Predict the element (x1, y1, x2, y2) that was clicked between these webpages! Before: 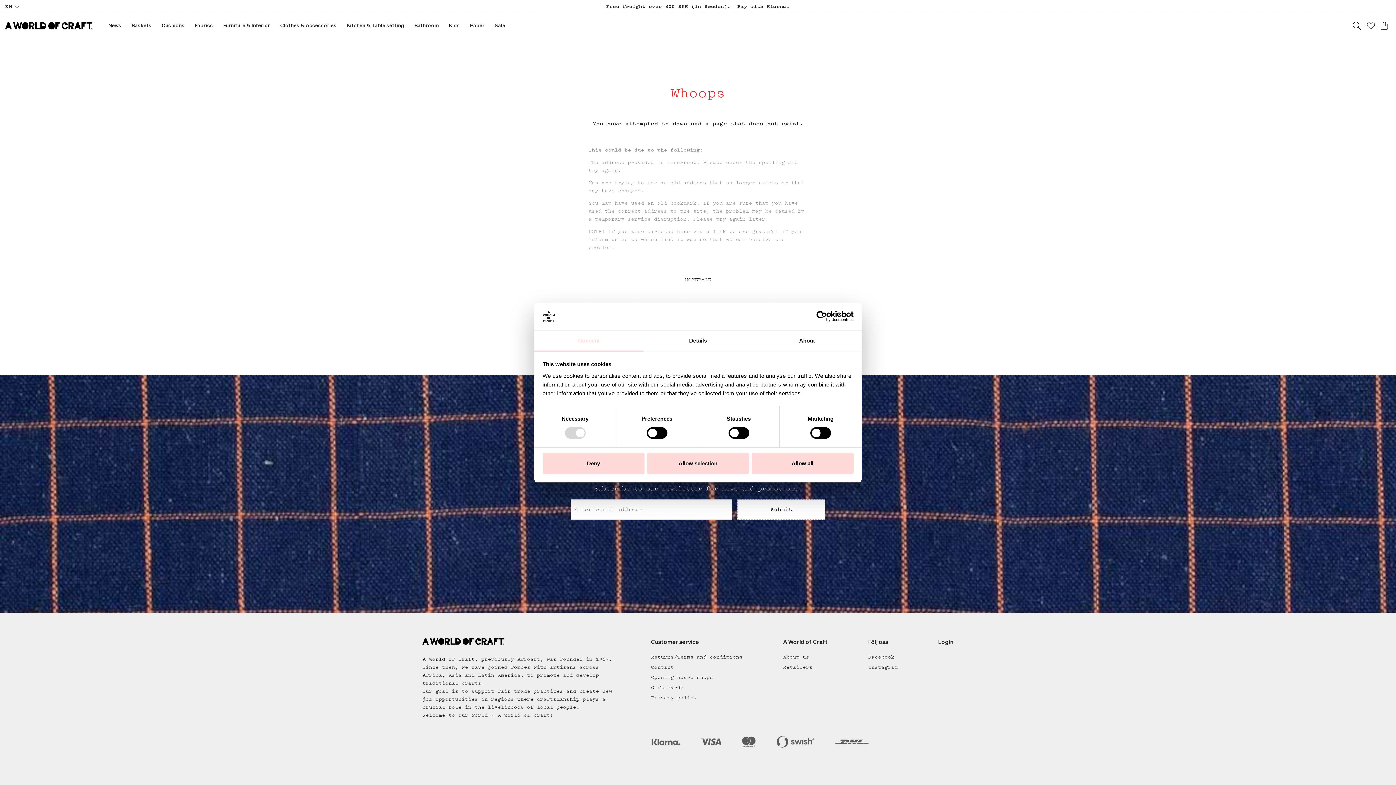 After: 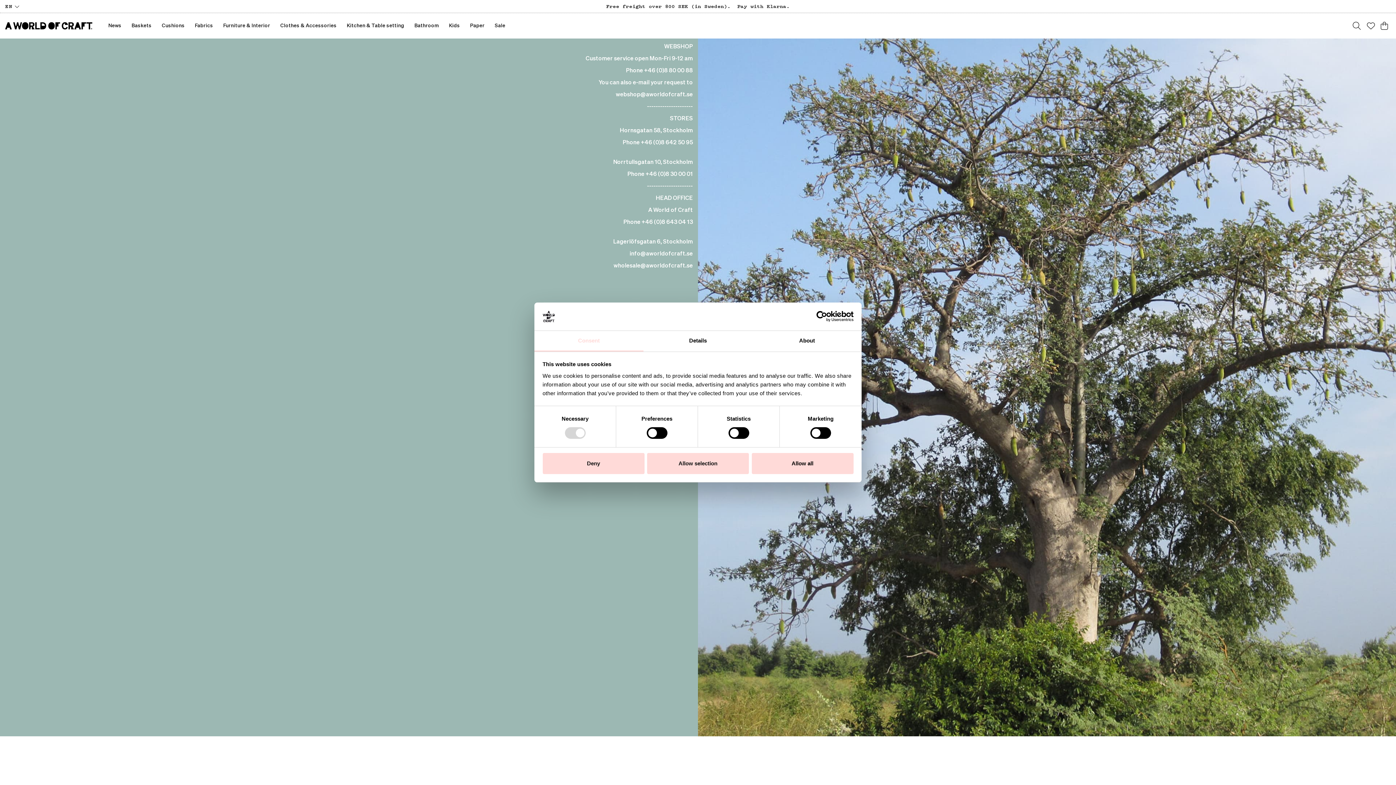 Action: label: Contact bbox: (651, 665, 674, 670)